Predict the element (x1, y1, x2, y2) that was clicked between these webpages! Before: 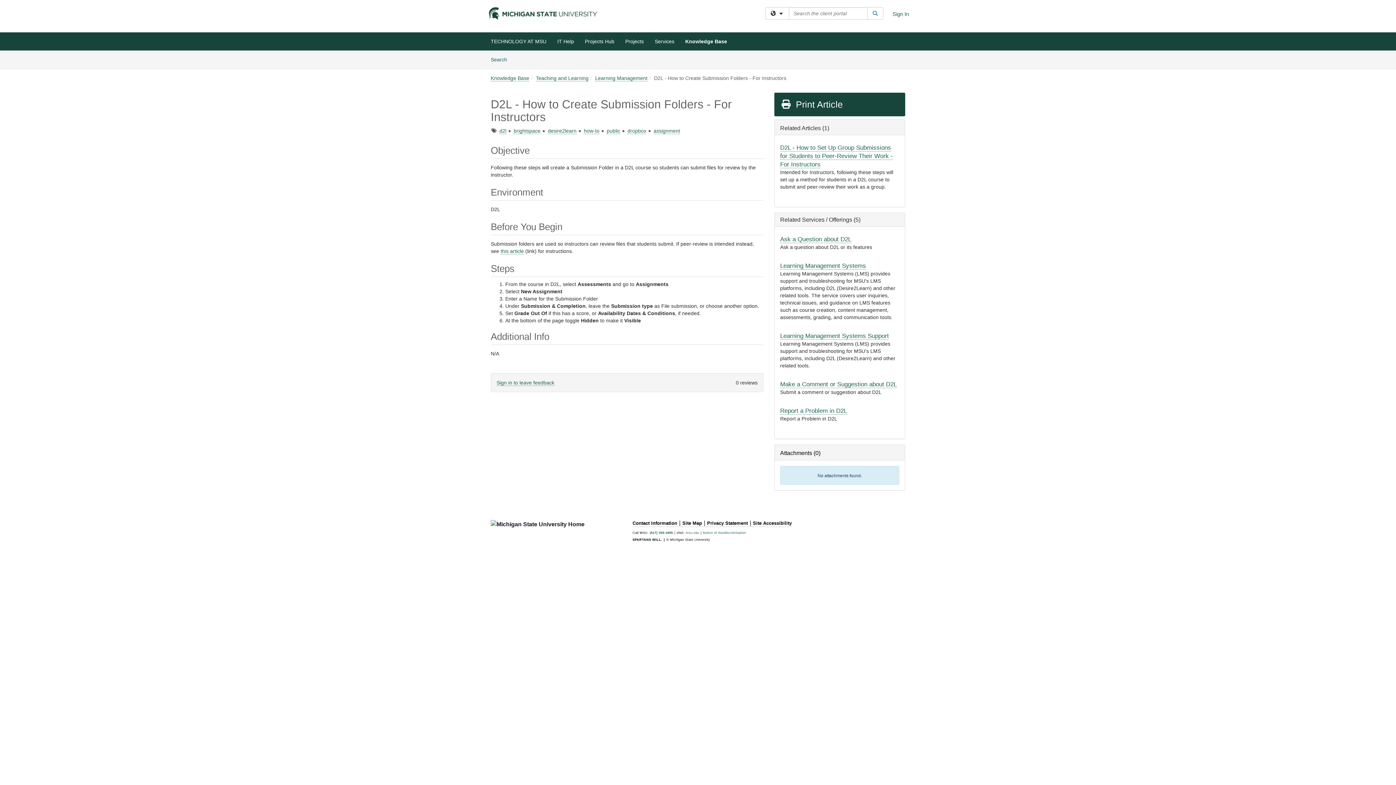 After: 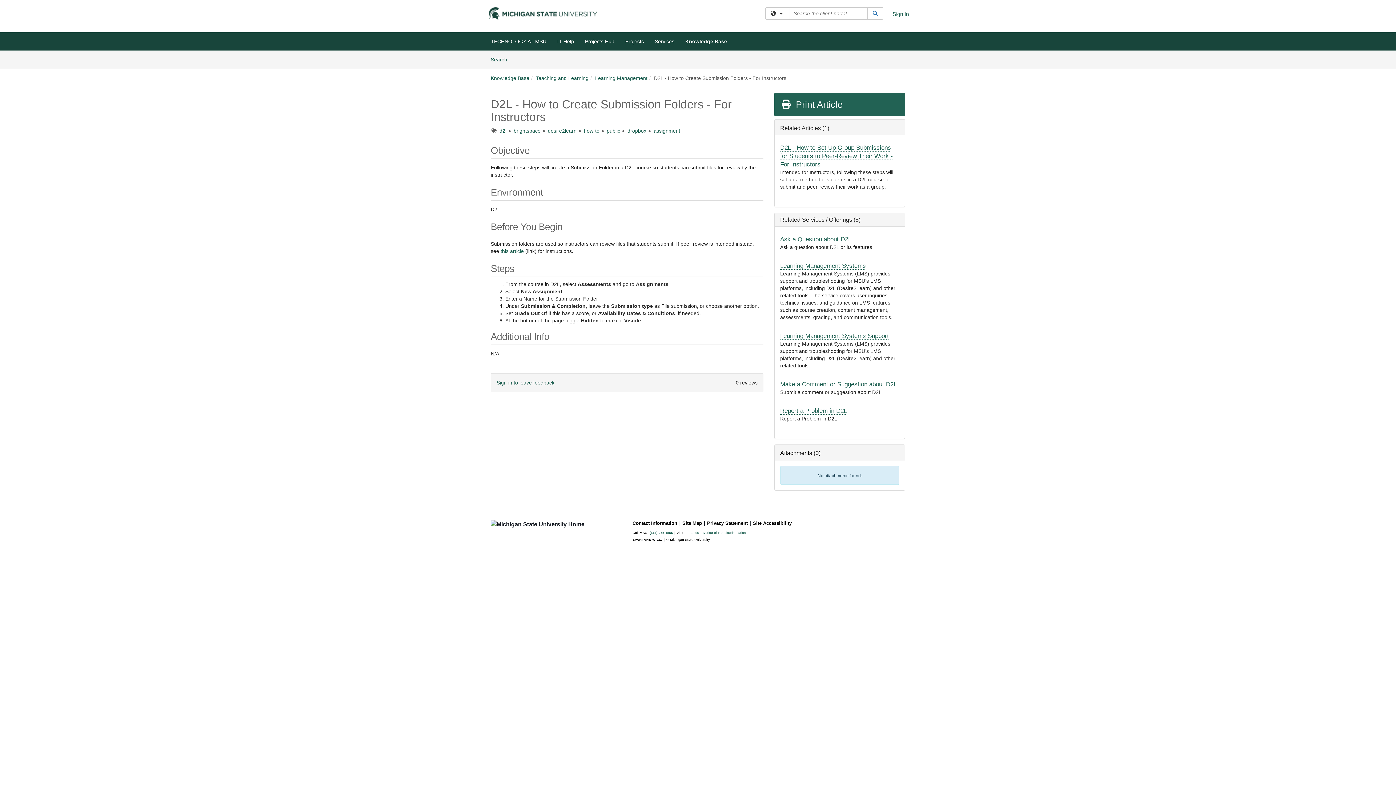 Action: bbox: (774, 92, 905, 116) label:  Print Article